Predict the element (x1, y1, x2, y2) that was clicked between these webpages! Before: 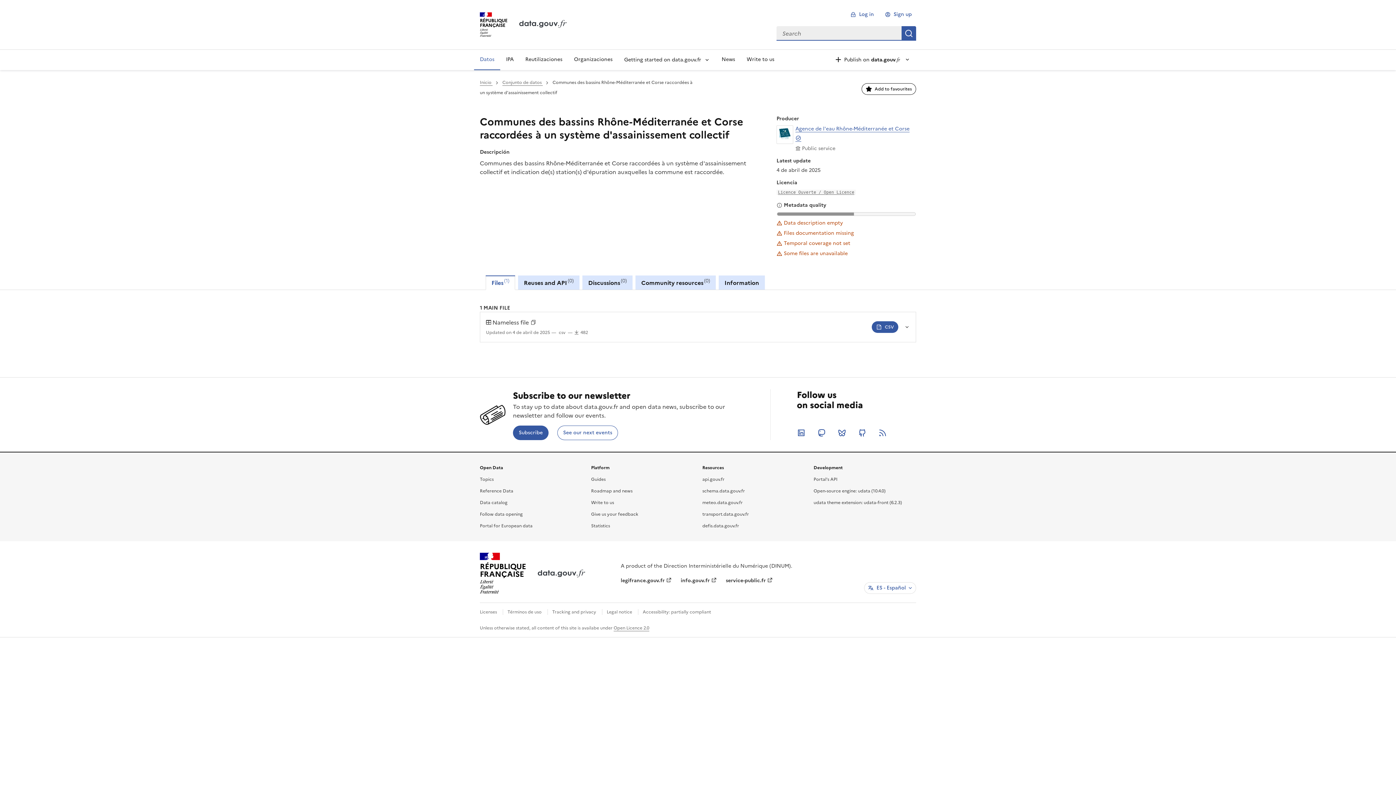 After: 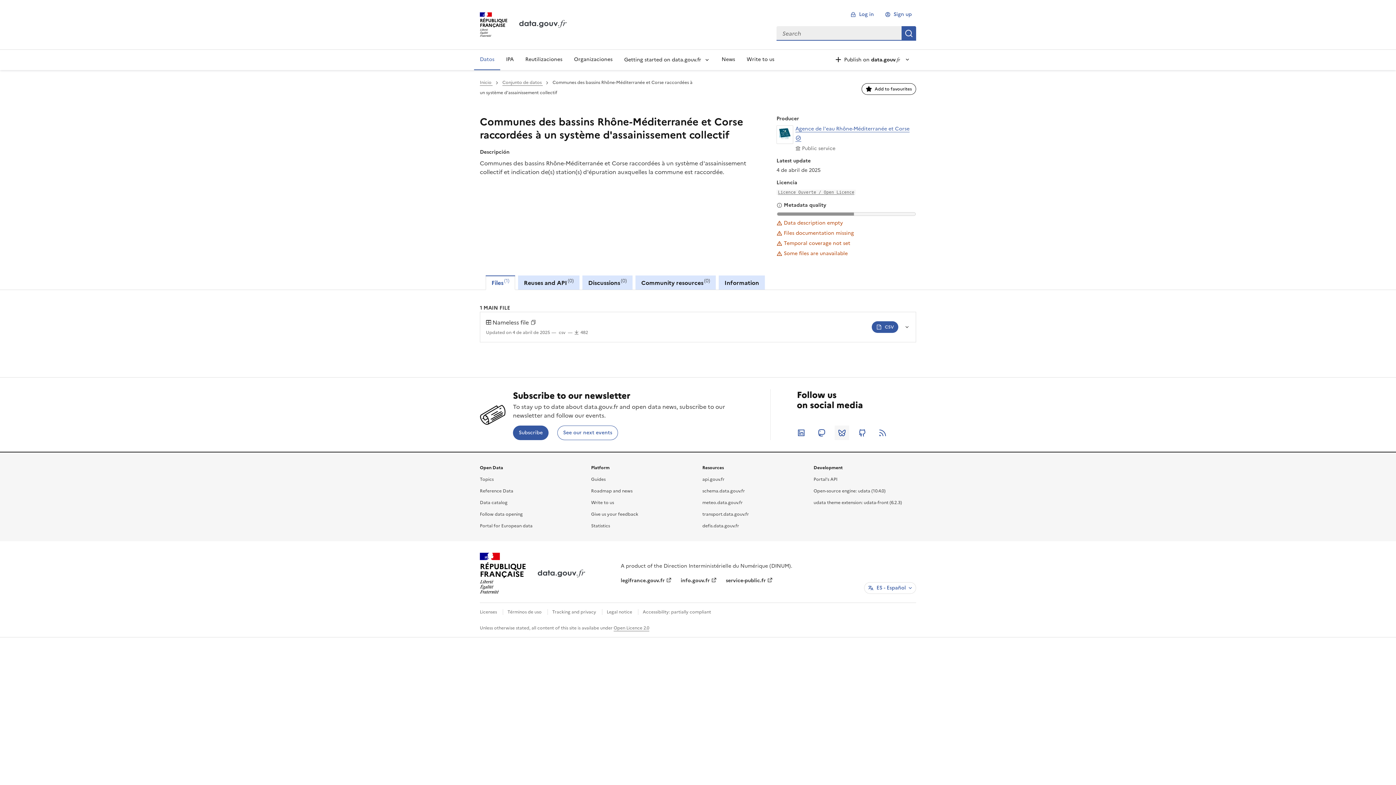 Action: bbox: (834, 734, 849, 748) label: Bluesky